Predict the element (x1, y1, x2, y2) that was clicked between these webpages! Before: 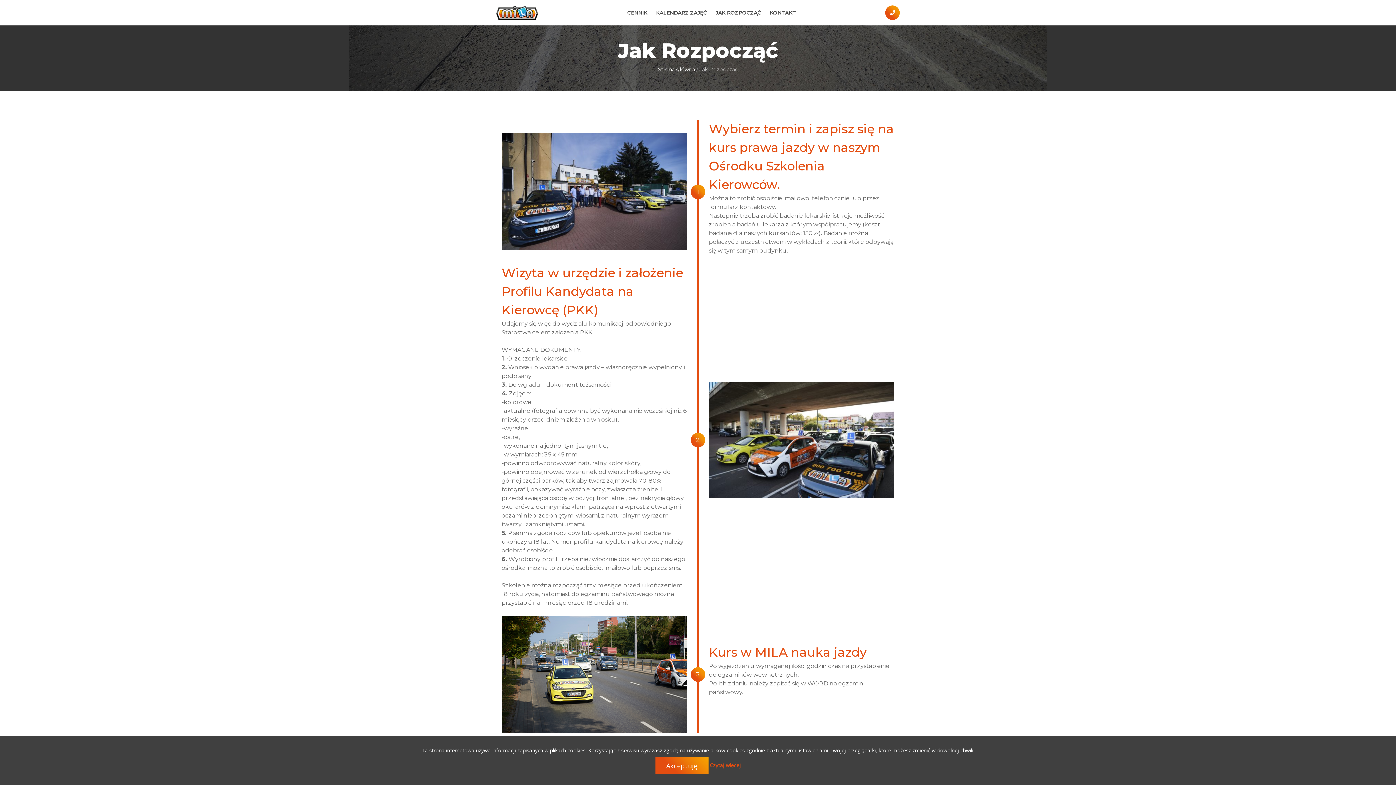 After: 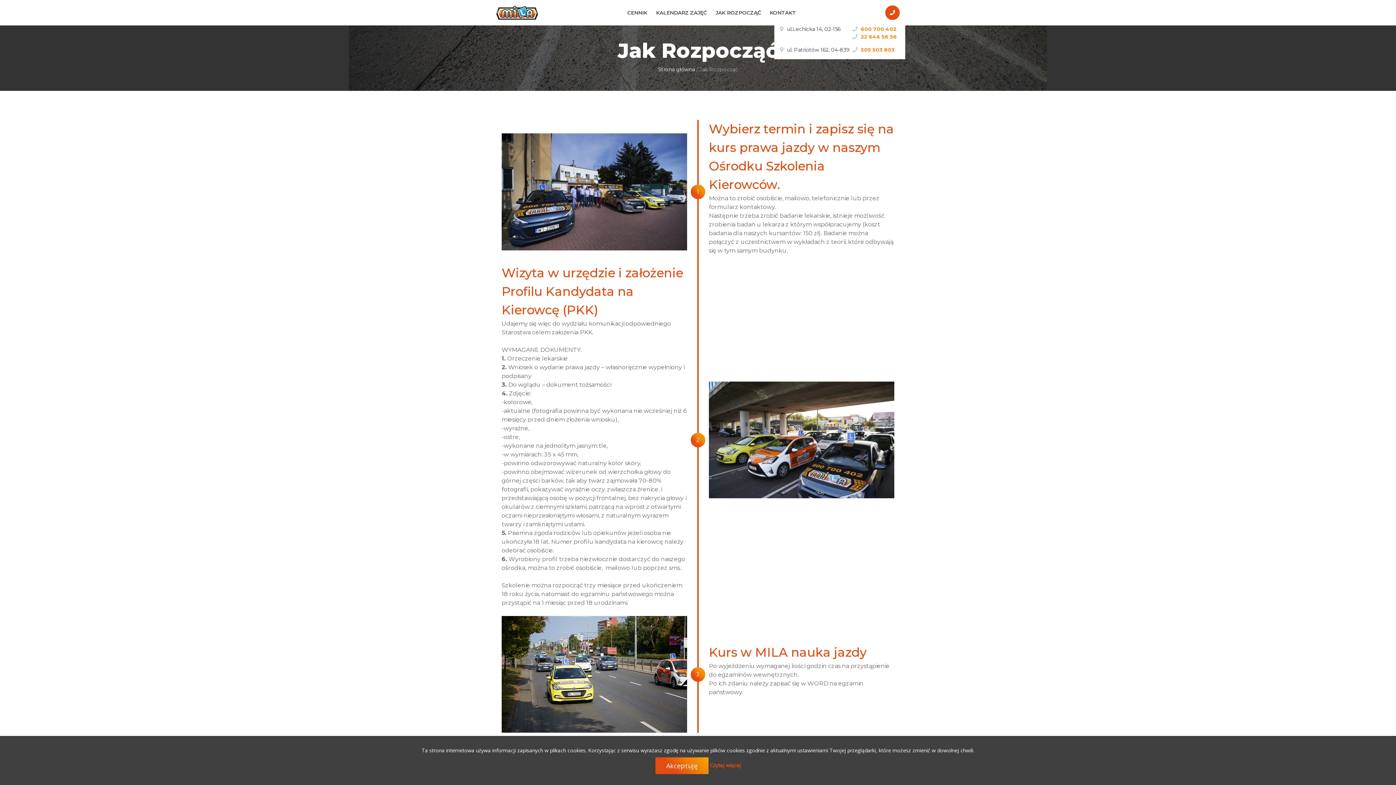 Action: bbox: (885, 5, 900, 20)